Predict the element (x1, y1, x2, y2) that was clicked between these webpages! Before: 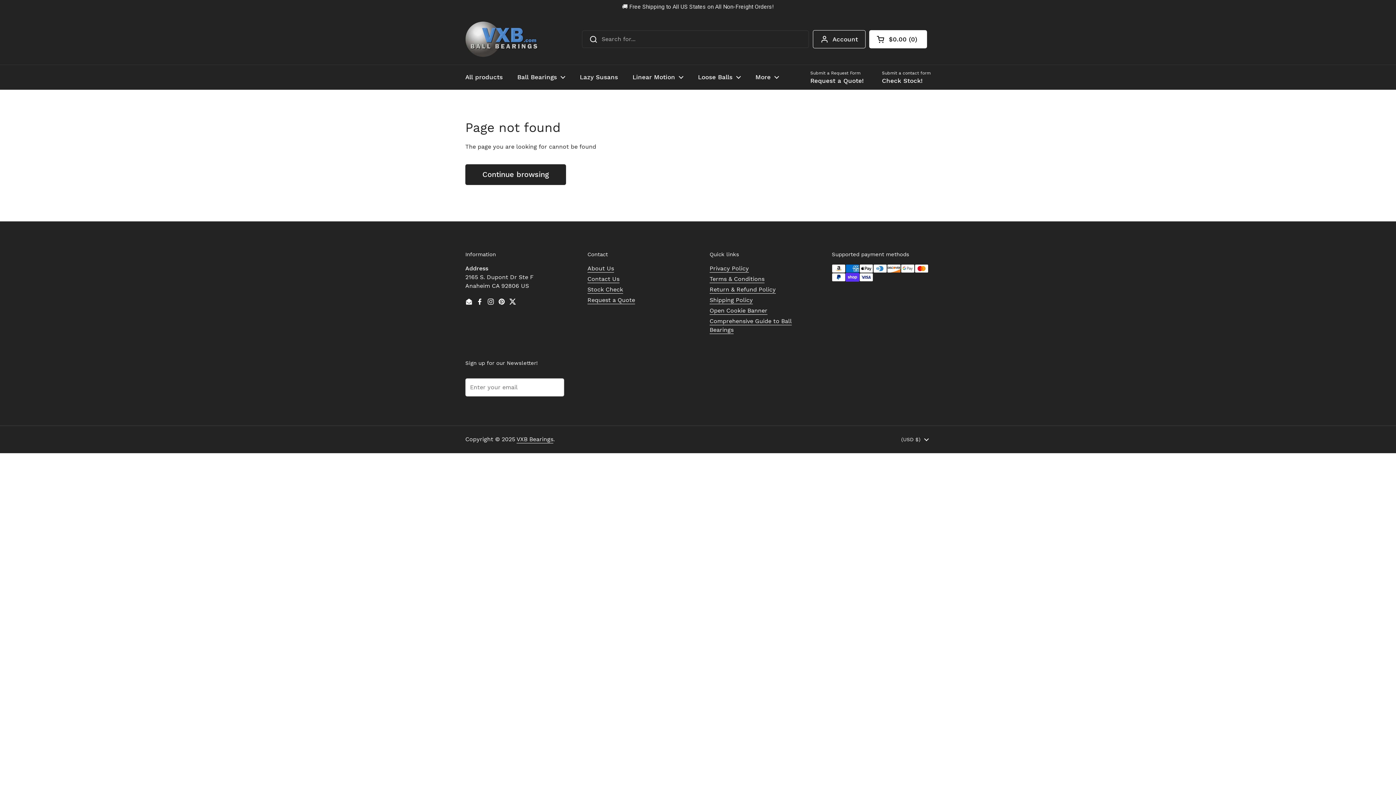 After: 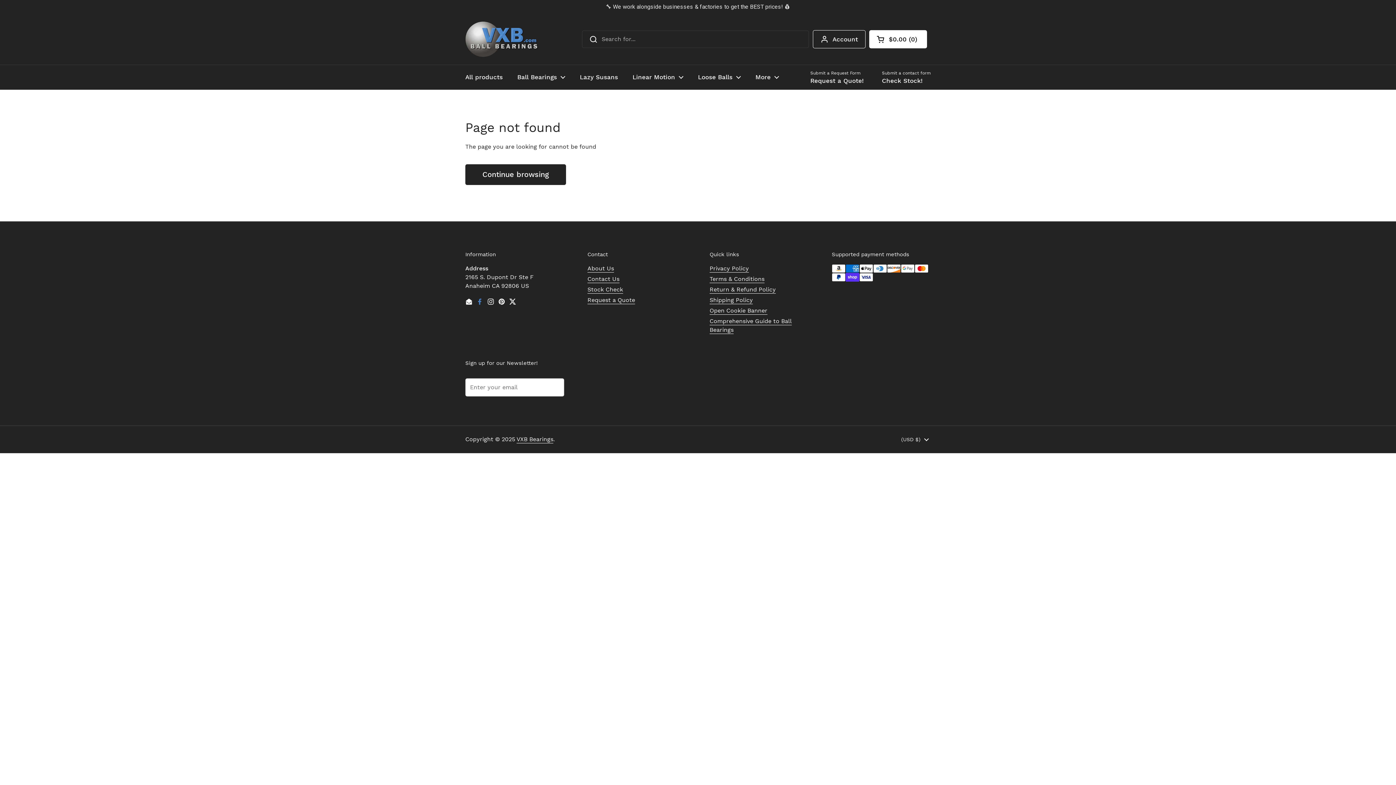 Action: label: Facebook bbox: (476, 284, 483, 291)